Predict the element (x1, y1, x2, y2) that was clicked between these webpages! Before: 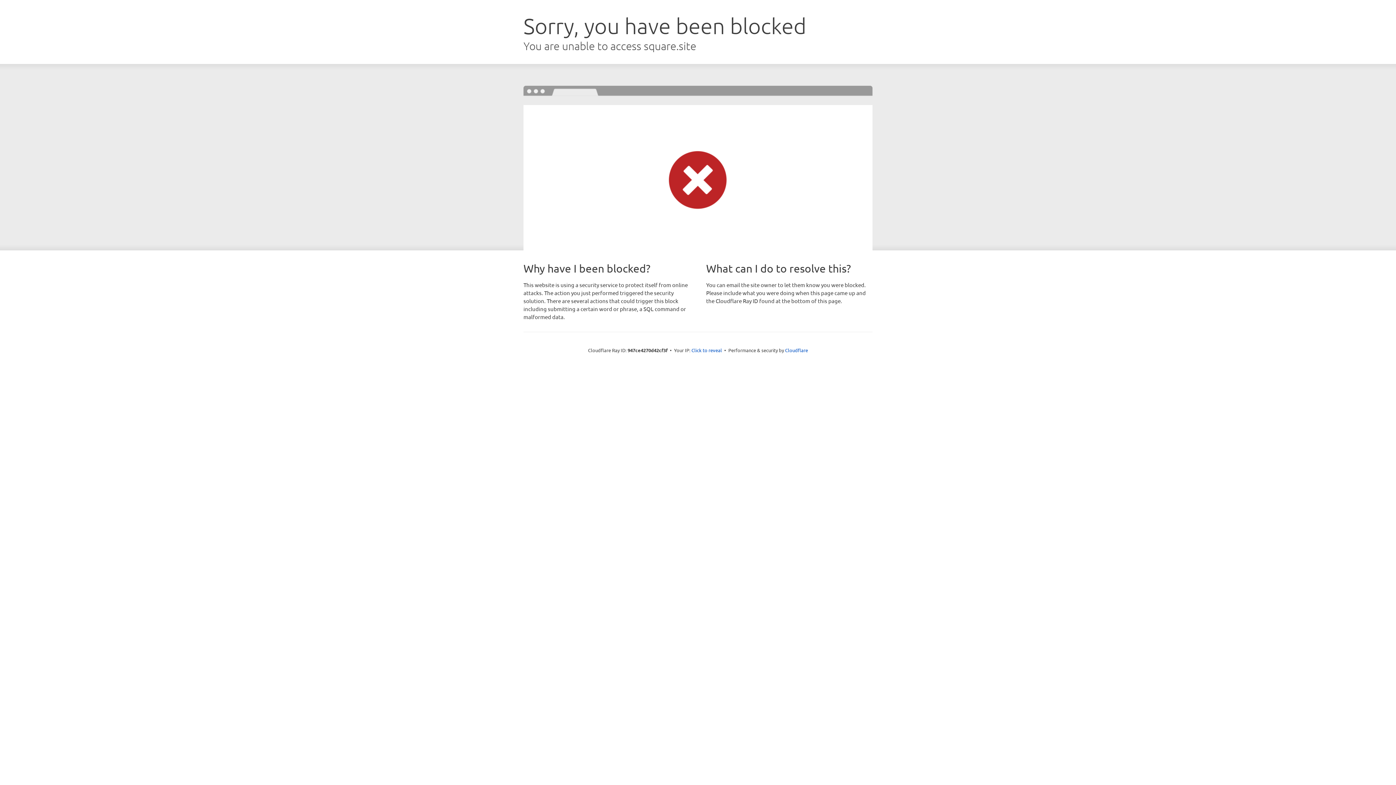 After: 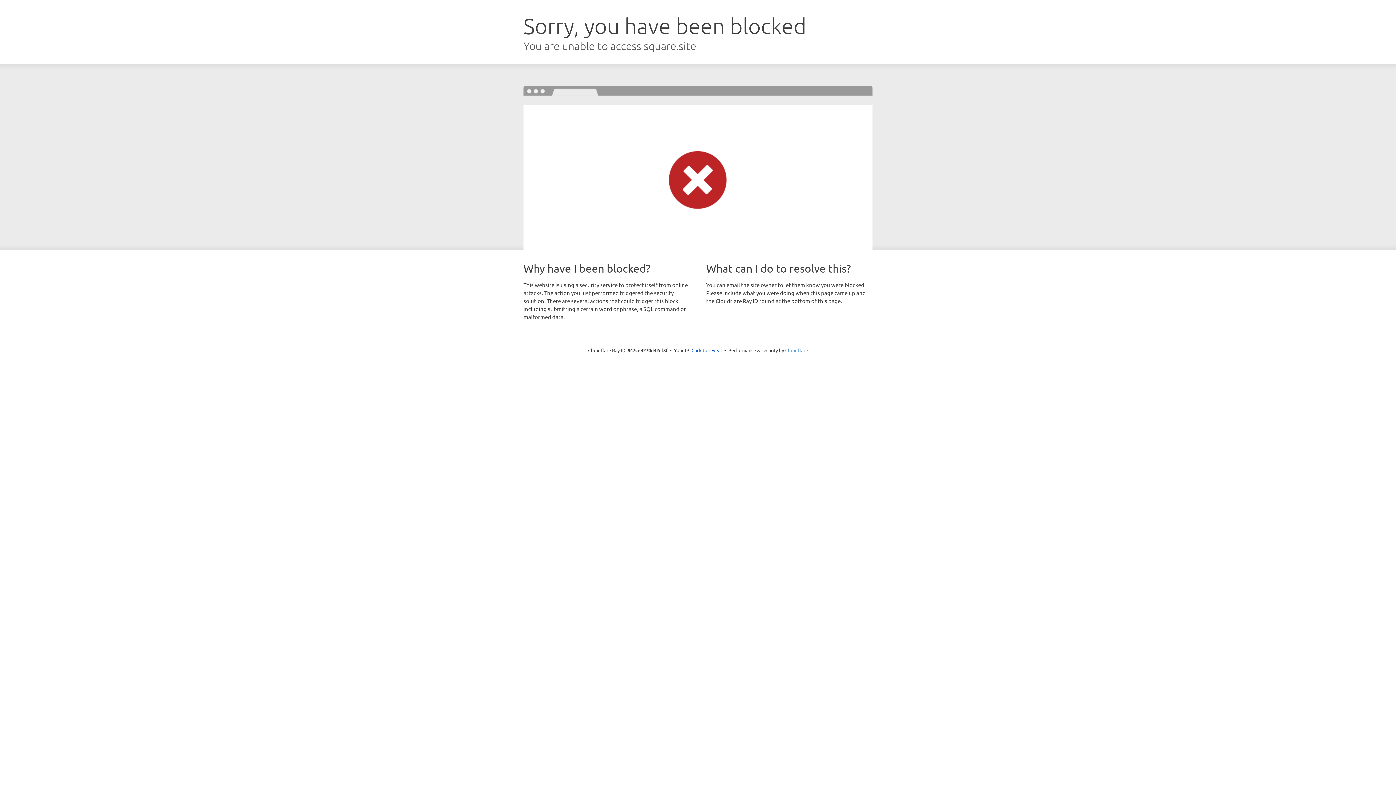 Action: label: Cloudflare bbox: (785, 347, 808, 353)